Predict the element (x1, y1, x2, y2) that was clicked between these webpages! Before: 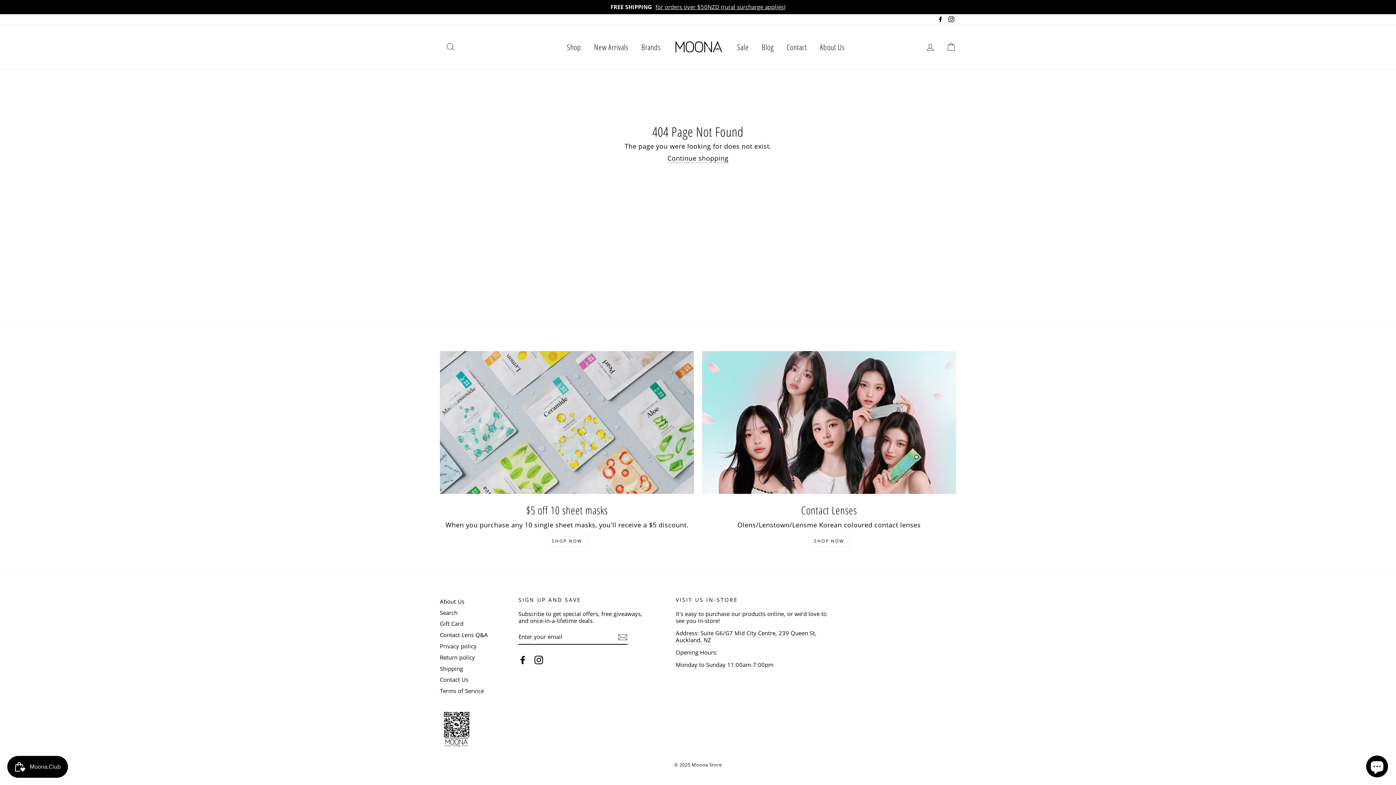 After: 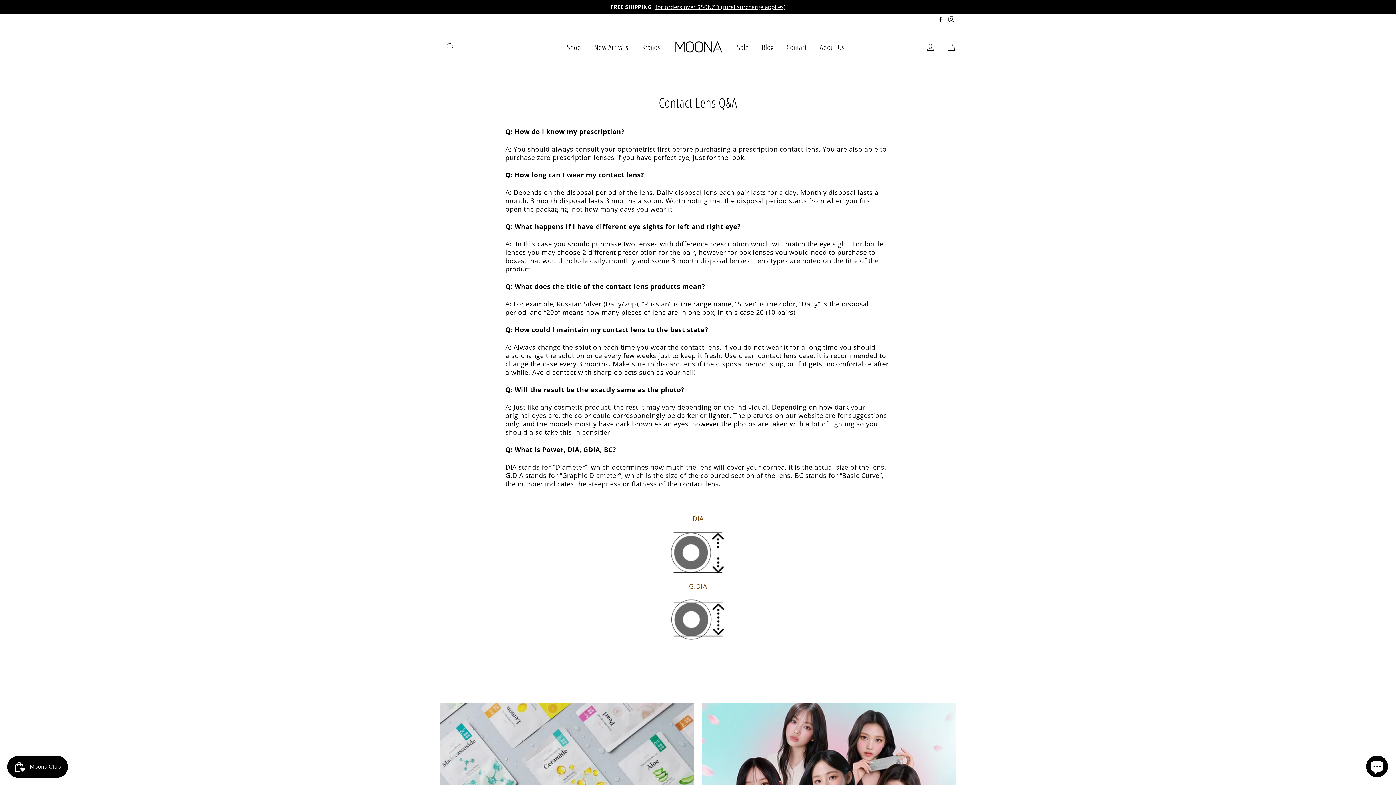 Action: bbox: (440, 630, 488, 640) label: Contact Lens Q&A